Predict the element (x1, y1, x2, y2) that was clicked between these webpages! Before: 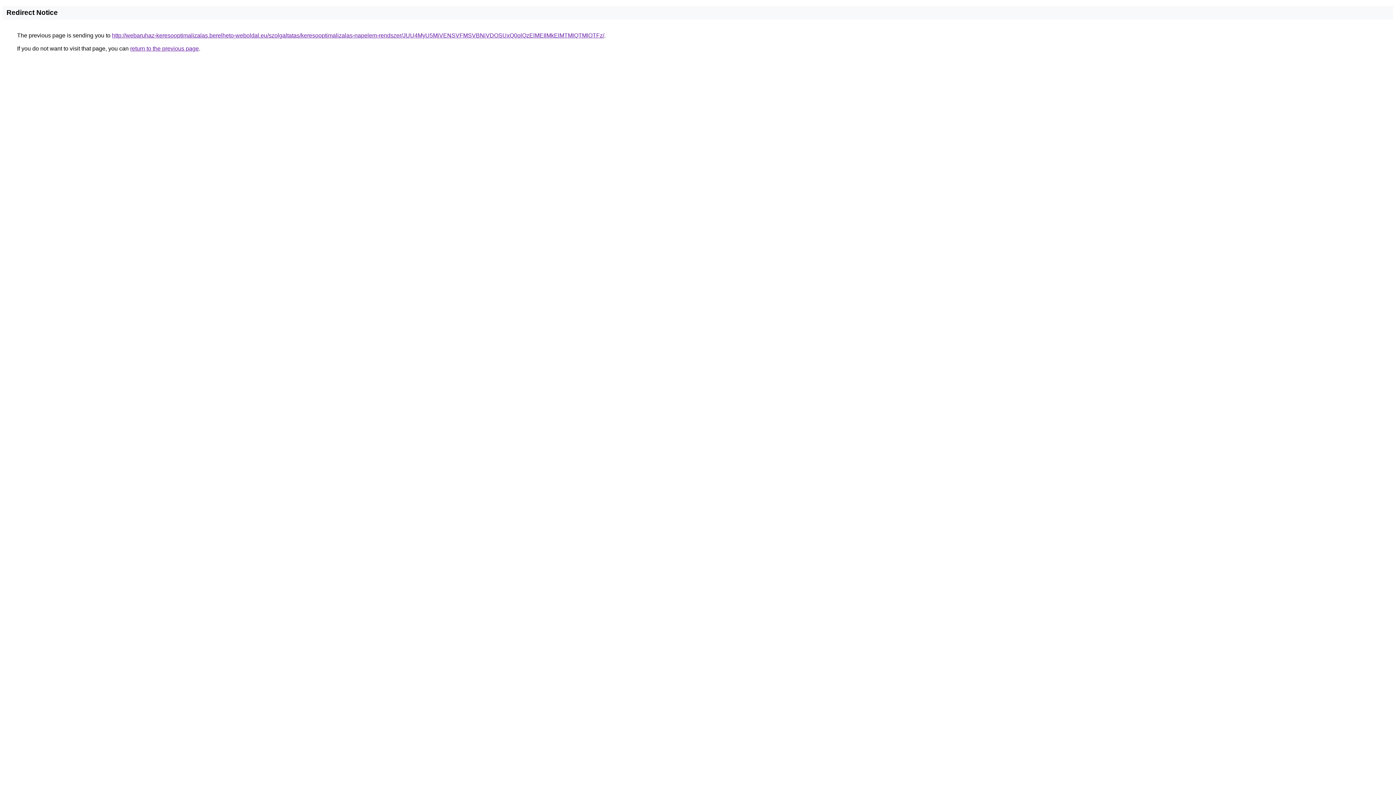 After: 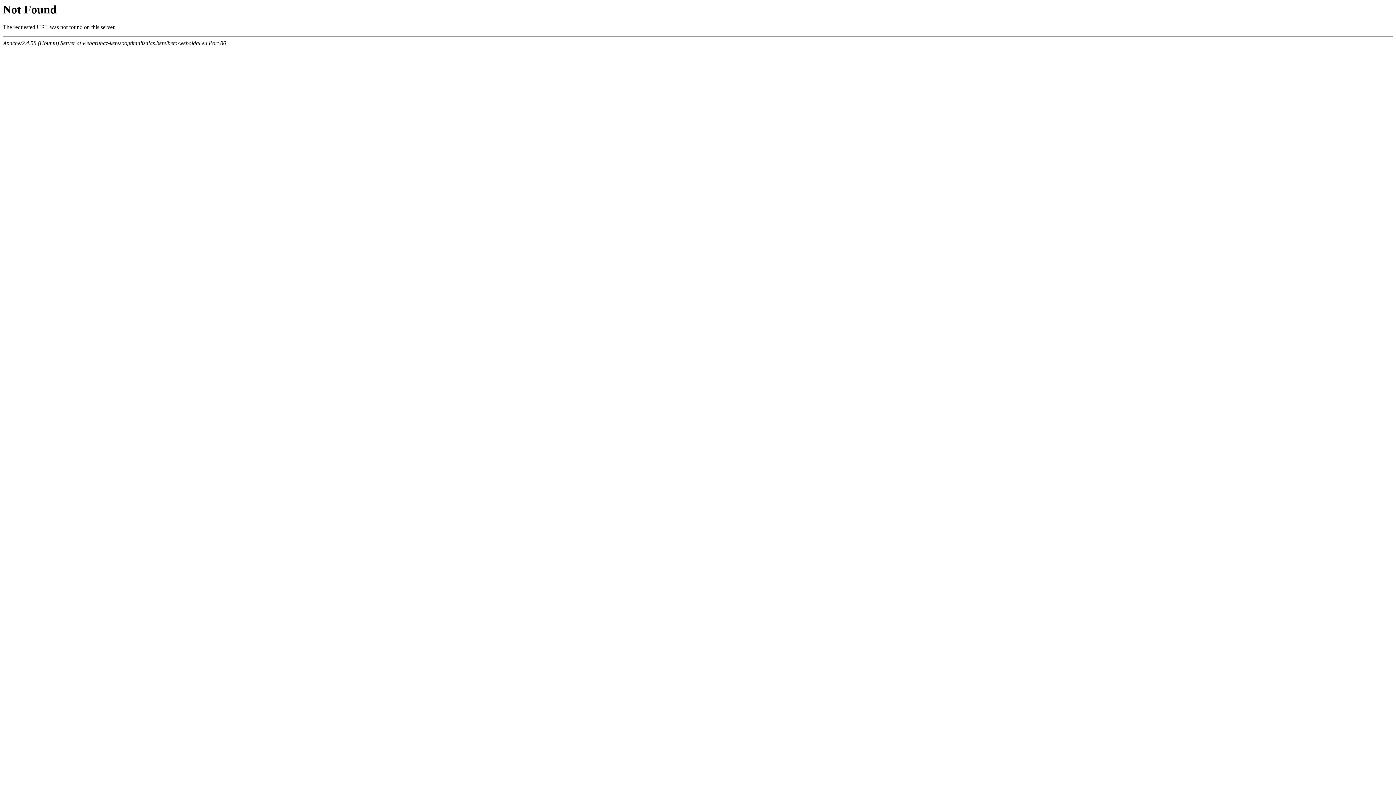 Action: bbox: (112, 32, 604, 38) label: http://webaruhaz-keresooptimalizalas.berelheto-weboldal.eu/szolgaltatas/keresooptimalizalas-napelem-rendszer/JUU4MyU5MiVENSVFMSVBNiVDOSUxQ0olQzElMEIlMkElMTMlQTMlOTFz/